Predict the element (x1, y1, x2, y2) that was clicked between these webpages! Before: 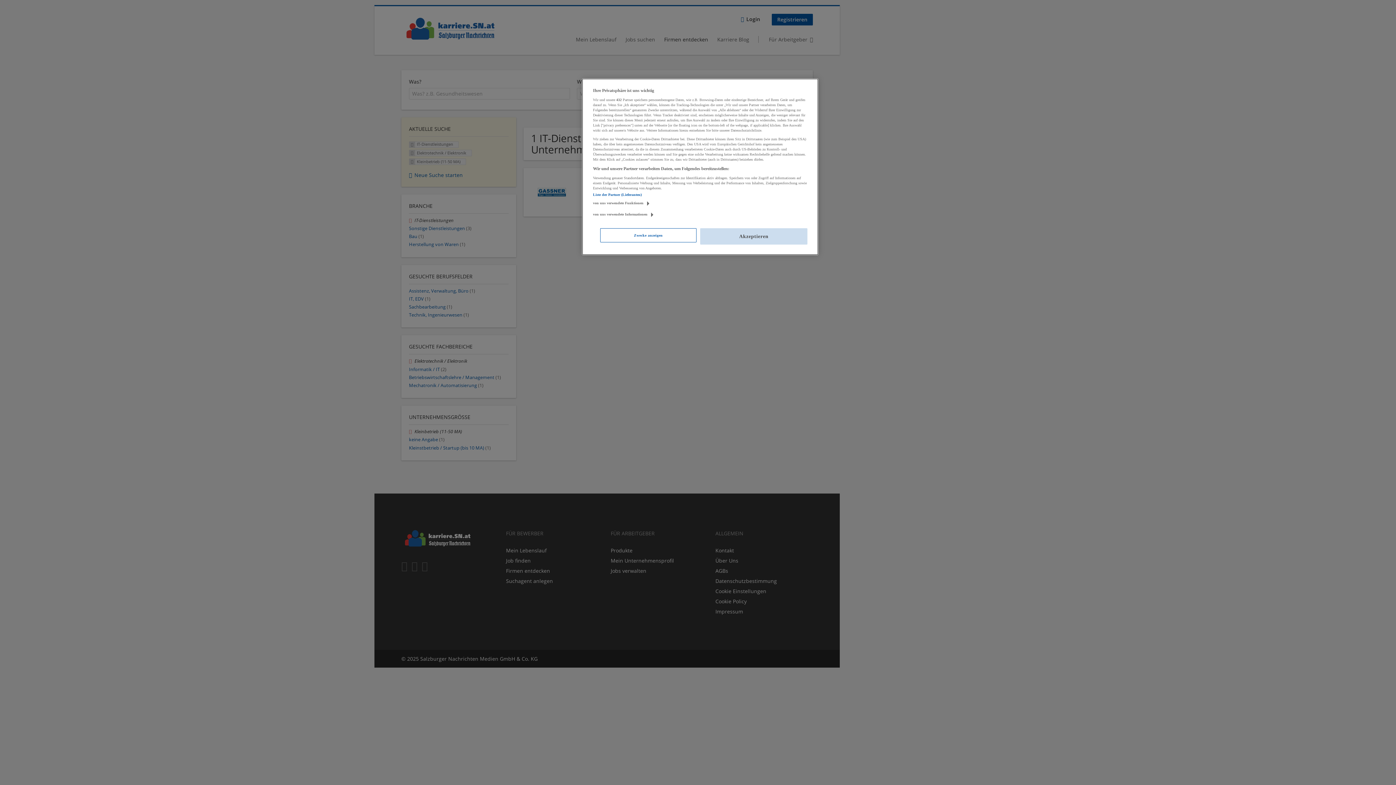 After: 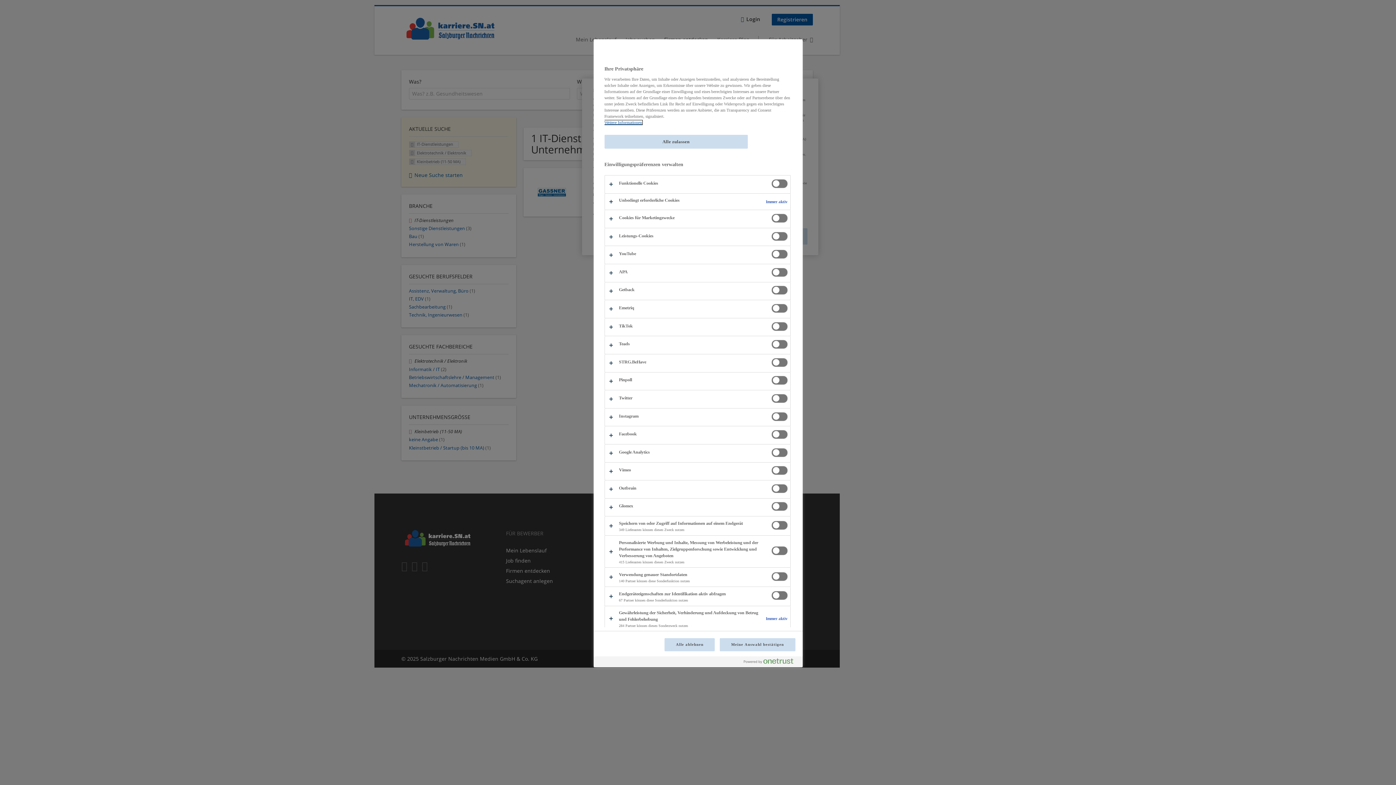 Action: label: Zwecke anzeigen bbox: (600, 228, 696, 242)